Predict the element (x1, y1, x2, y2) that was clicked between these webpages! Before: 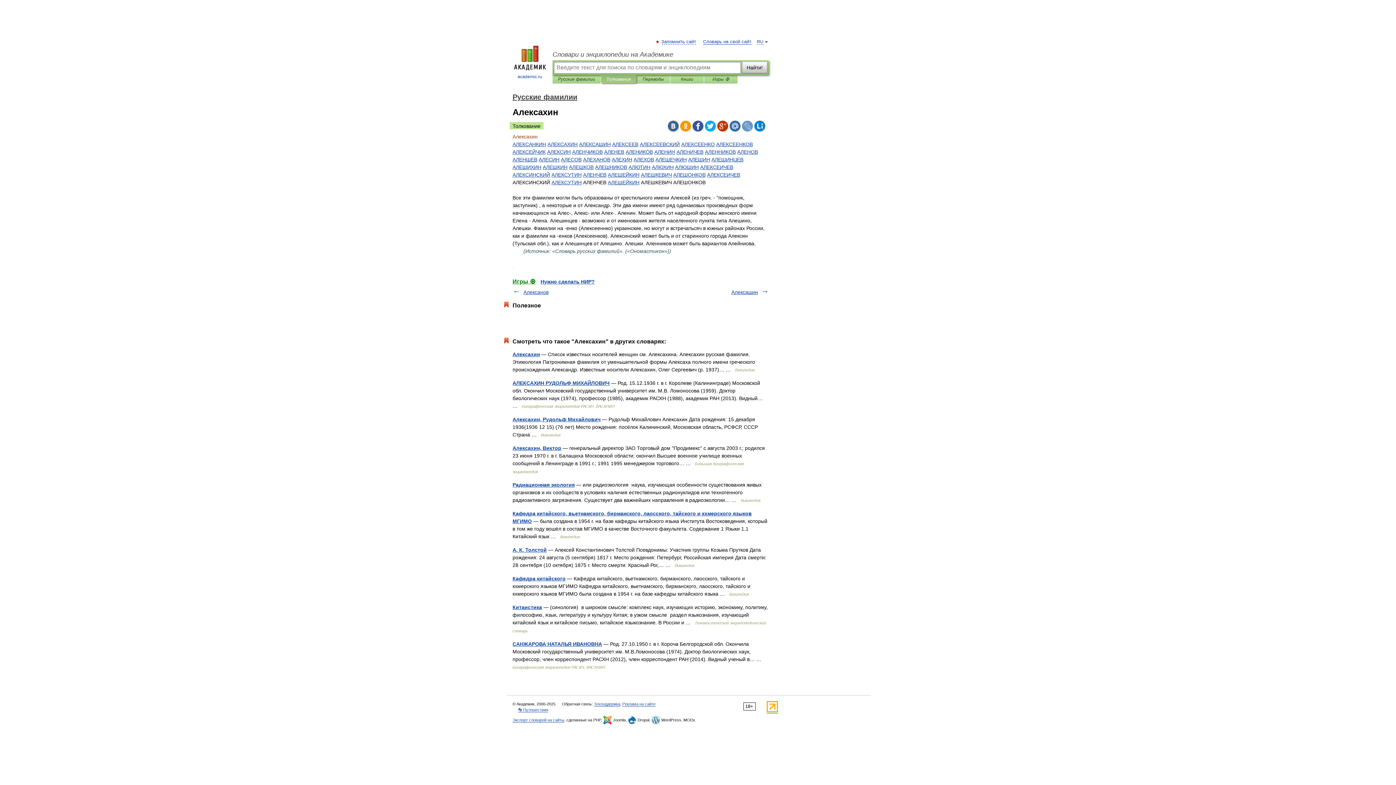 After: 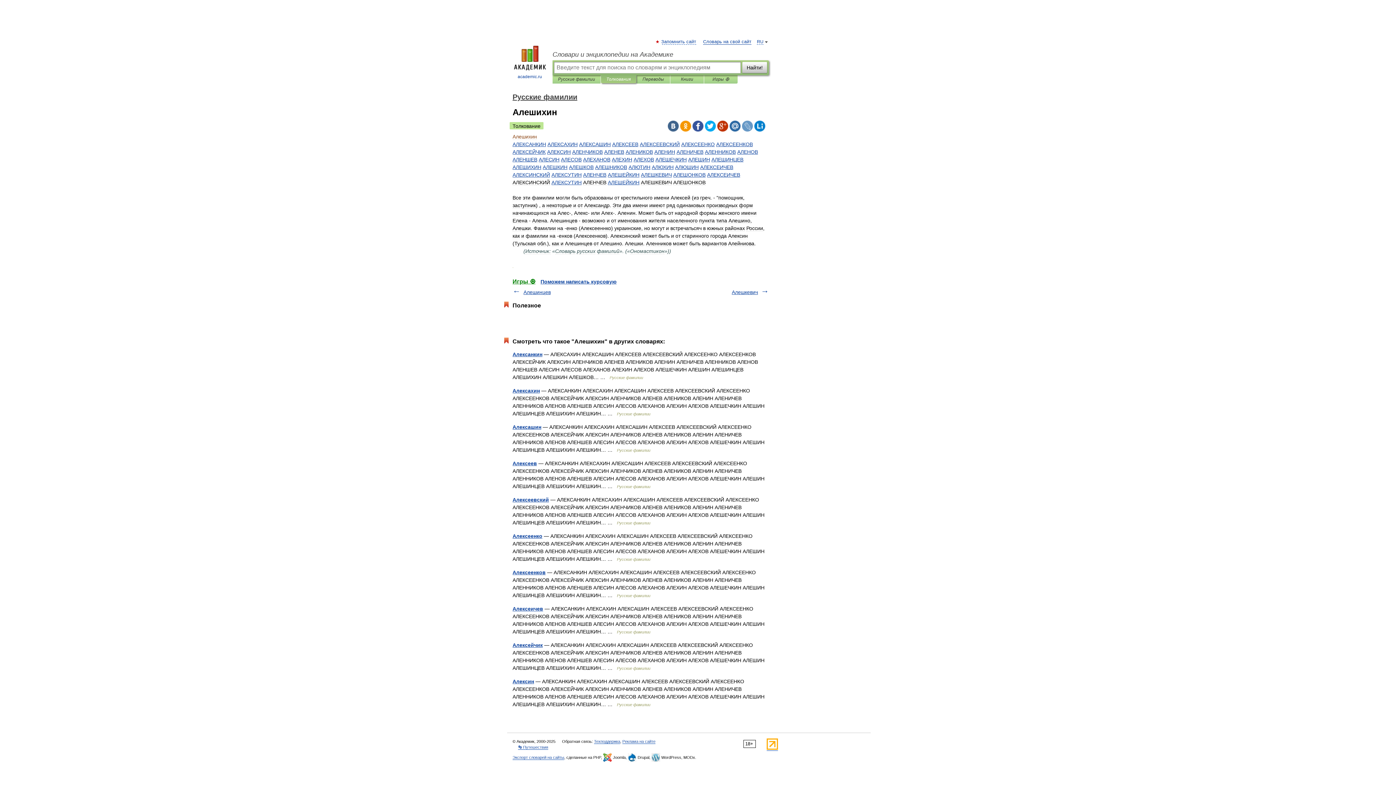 Action: bbox: (512, 164, 541, 170) label: АЛЕШИХИН